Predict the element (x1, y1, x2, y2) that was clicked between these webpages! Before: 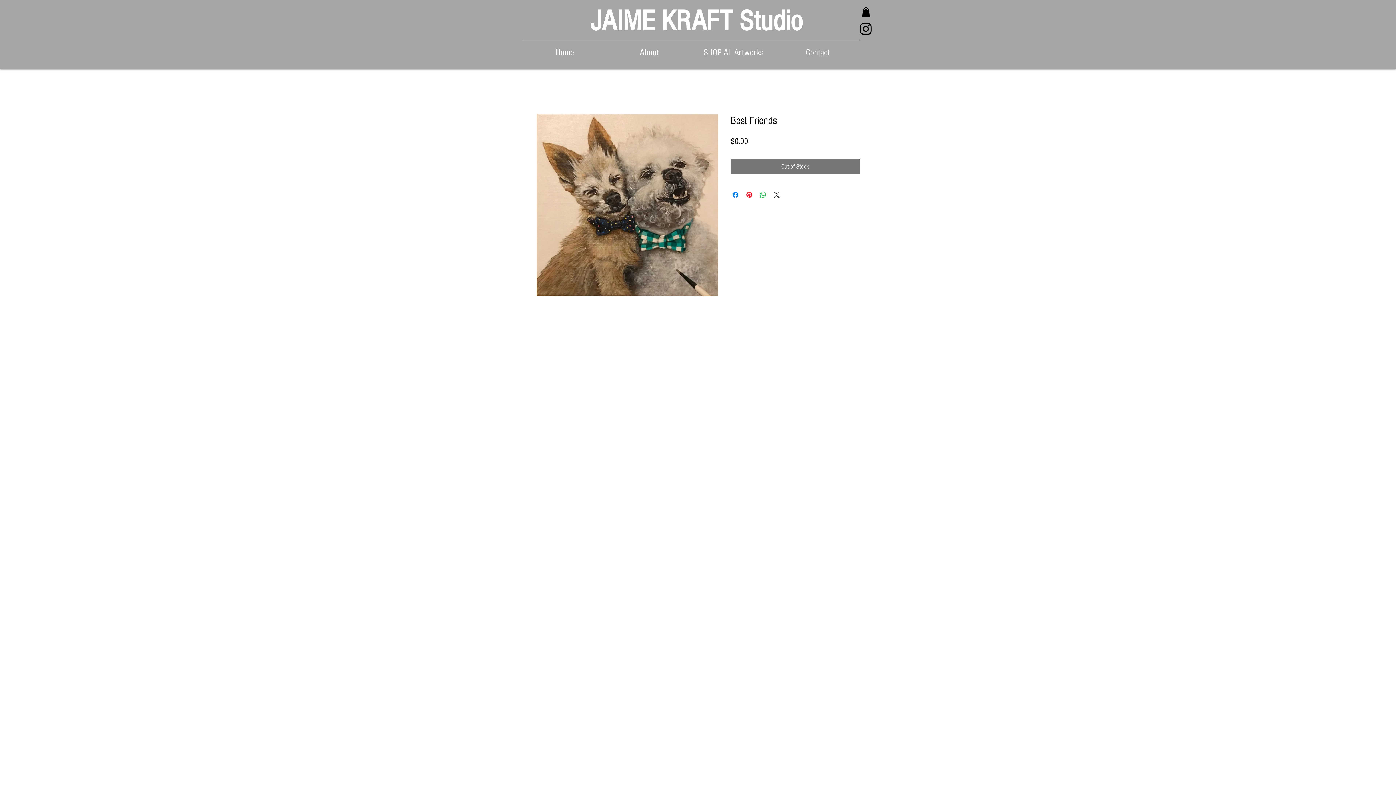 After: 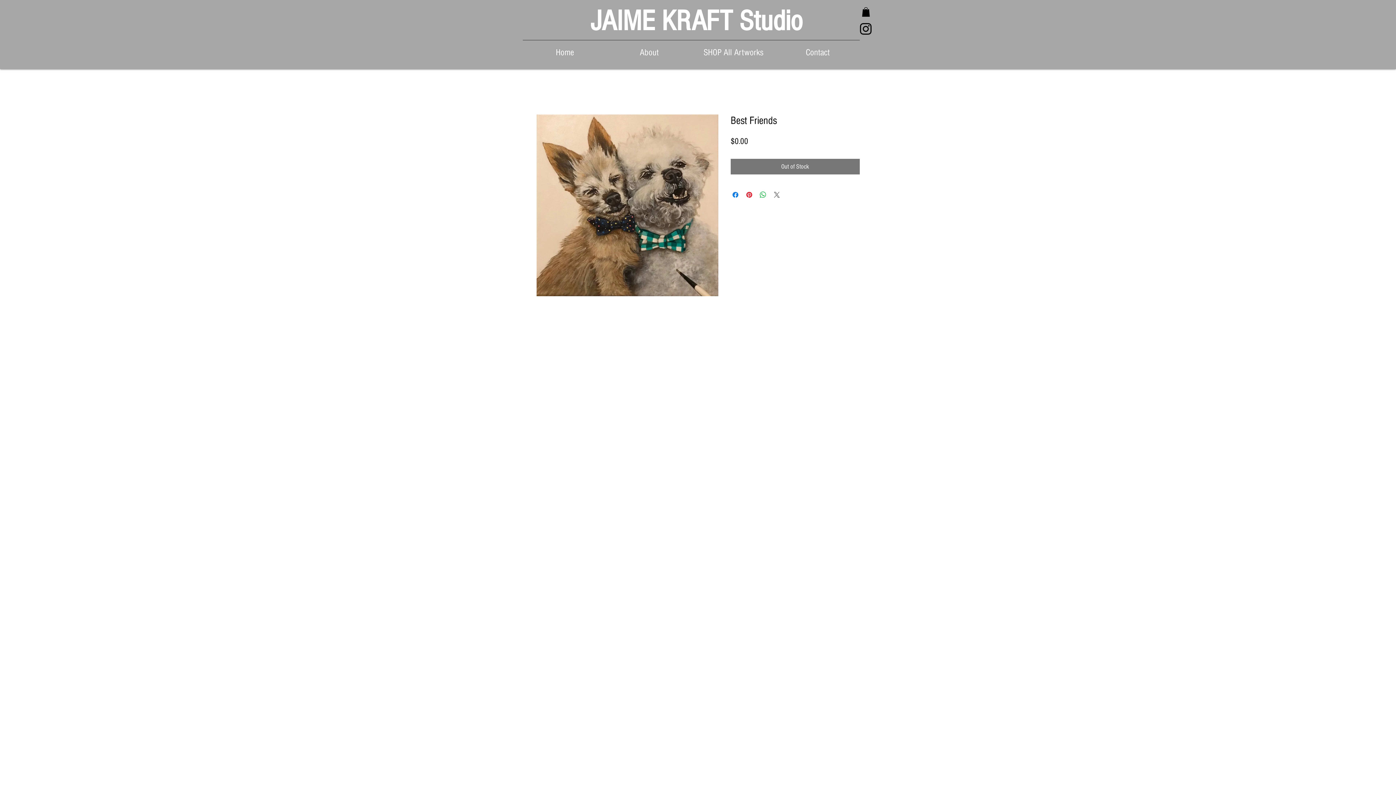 Action: bbox: (772, 190, 781, 199) label: Share on X